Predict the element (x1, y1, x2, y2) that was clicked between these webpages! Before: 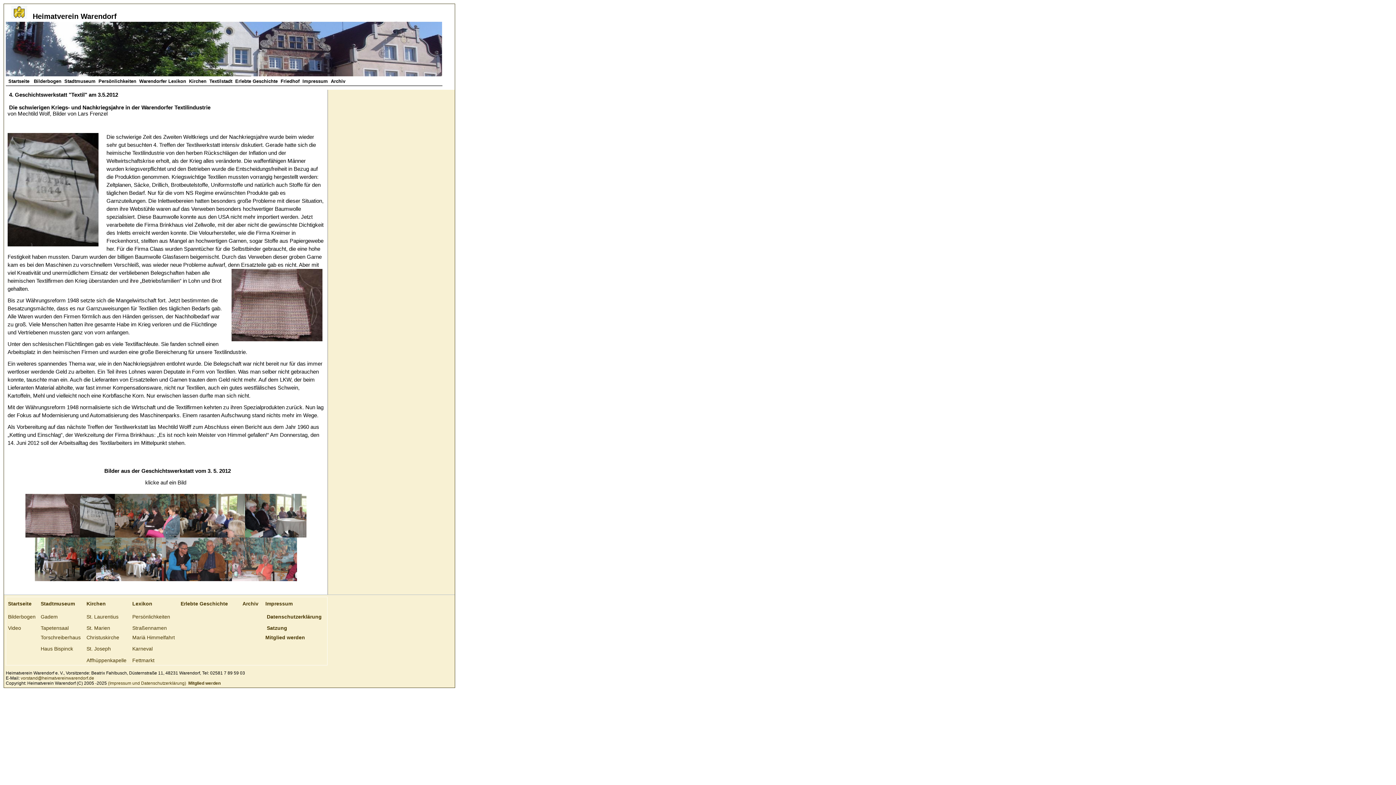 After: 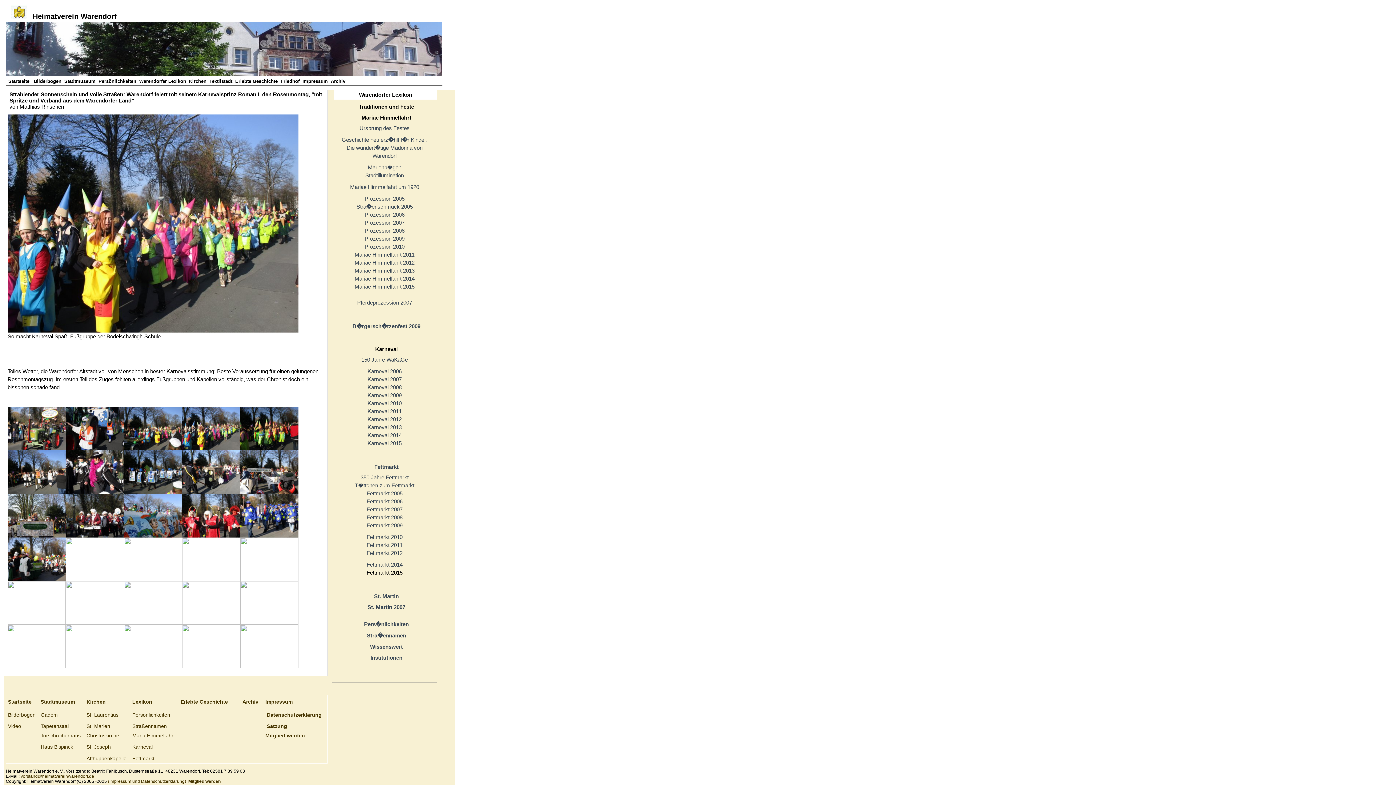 Action: label: Karneval bbox: (132, 646, 152, 652)